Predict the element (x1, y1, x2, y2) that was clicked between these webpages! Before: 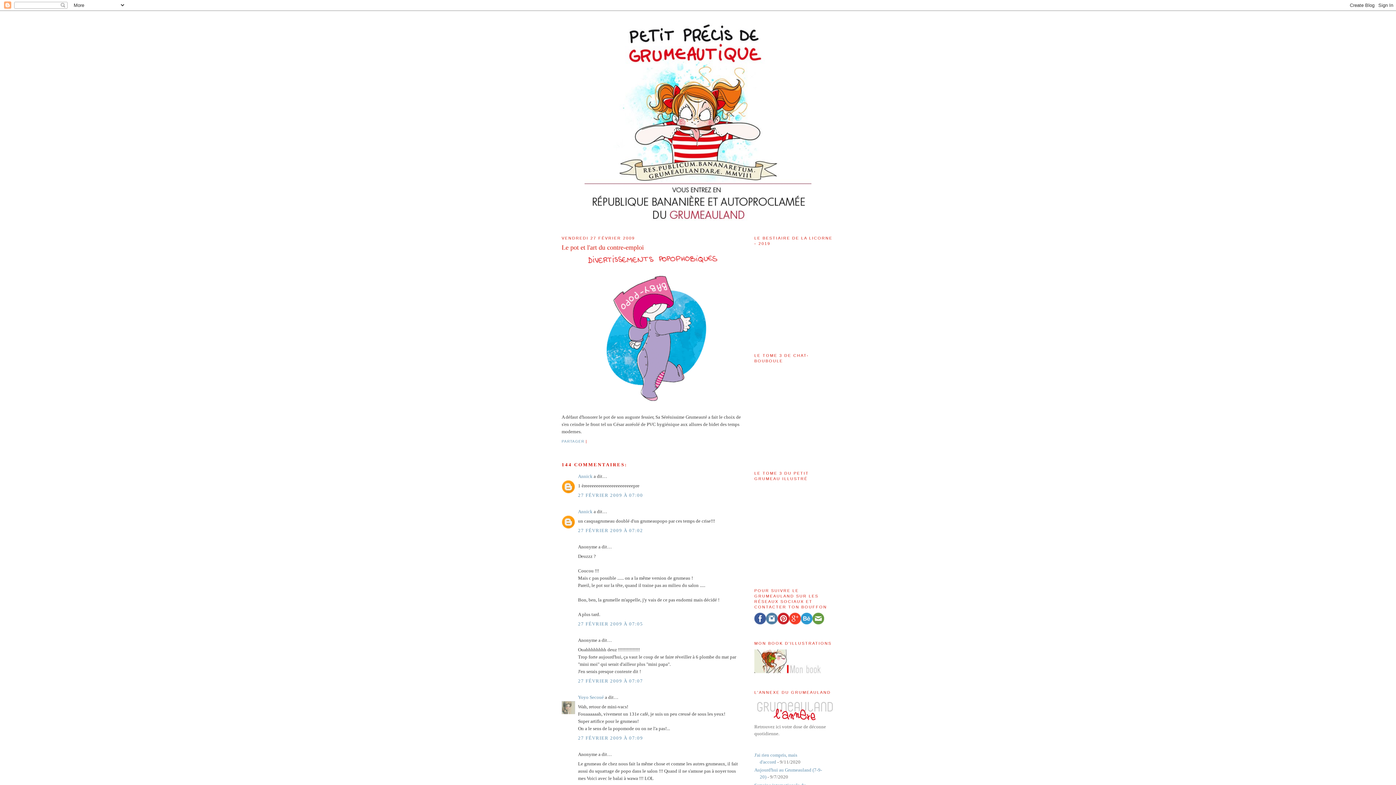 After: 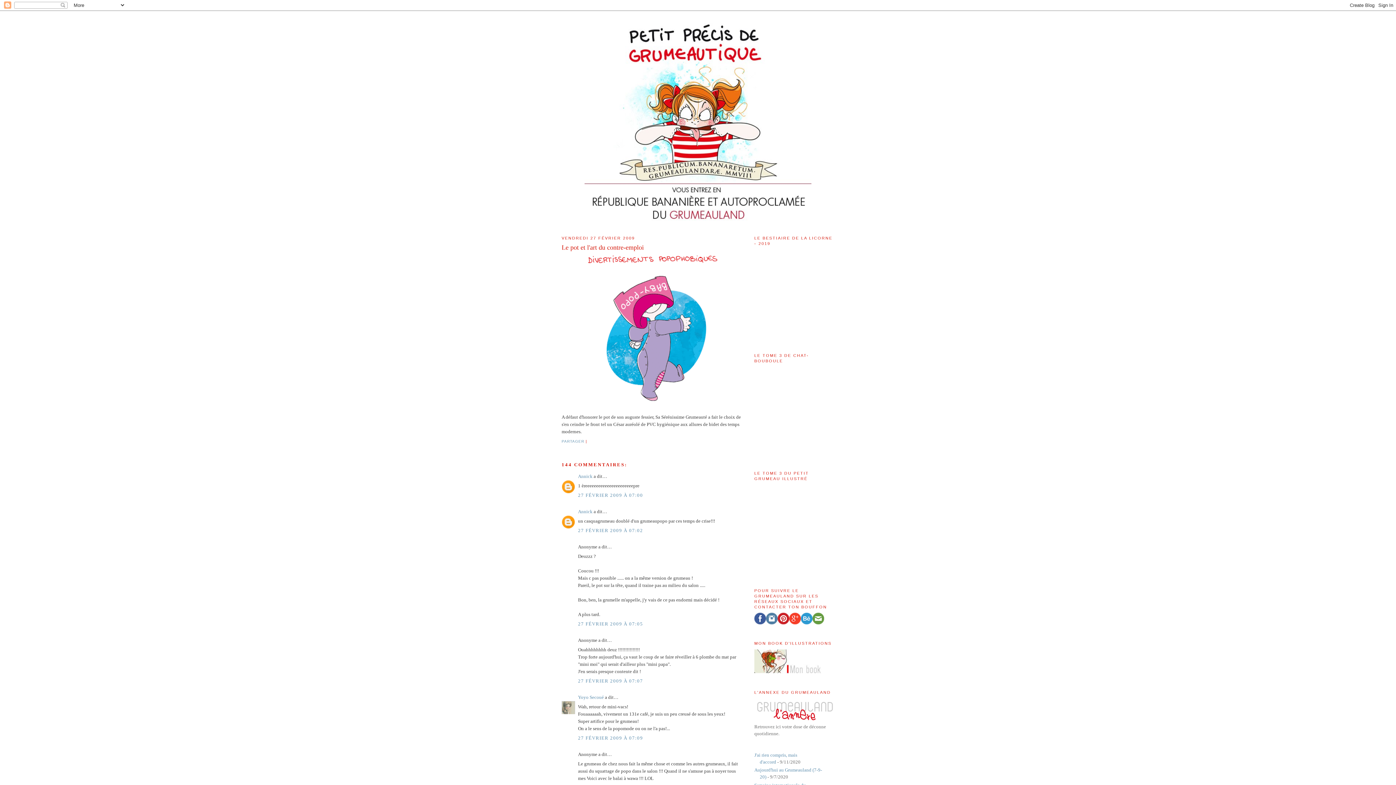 Action: bbox: (766, 620, 777, 625)